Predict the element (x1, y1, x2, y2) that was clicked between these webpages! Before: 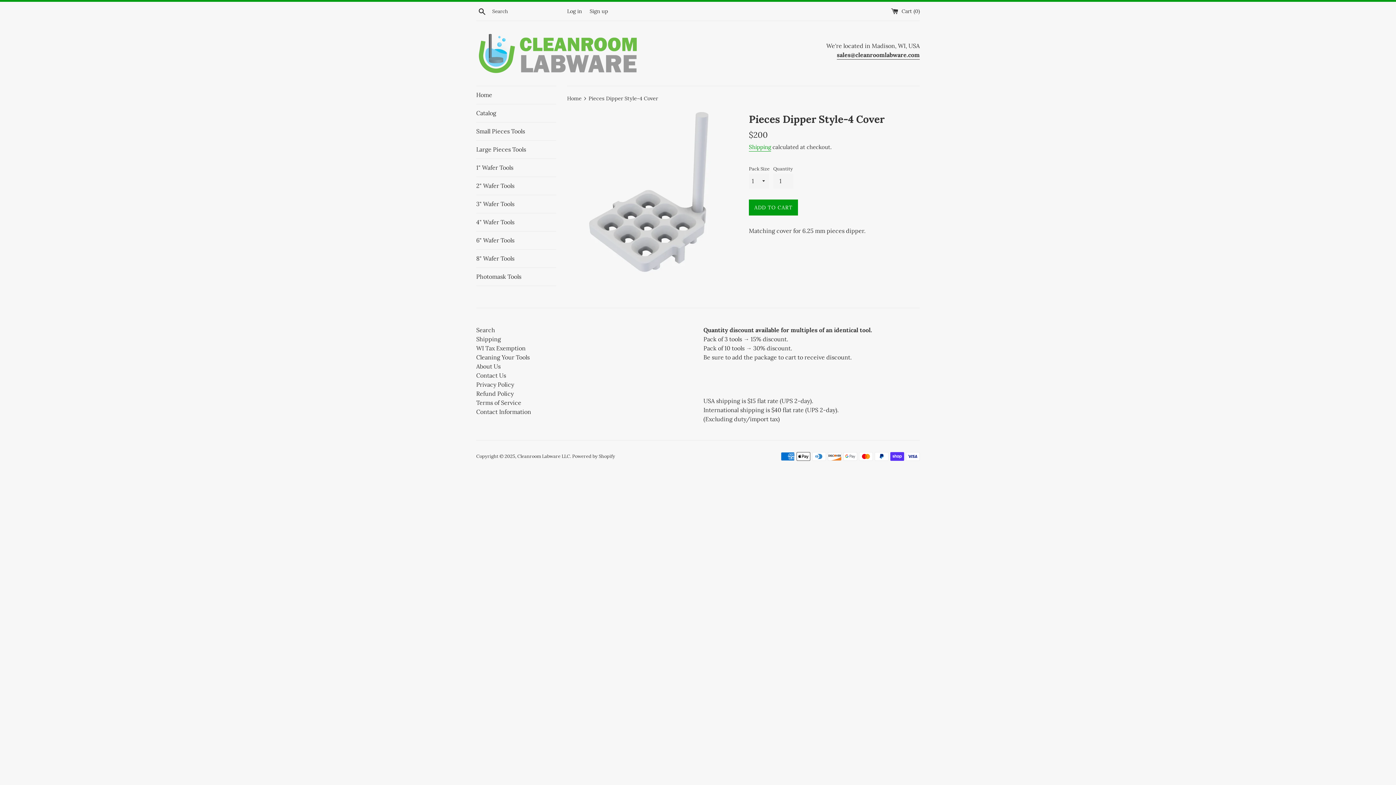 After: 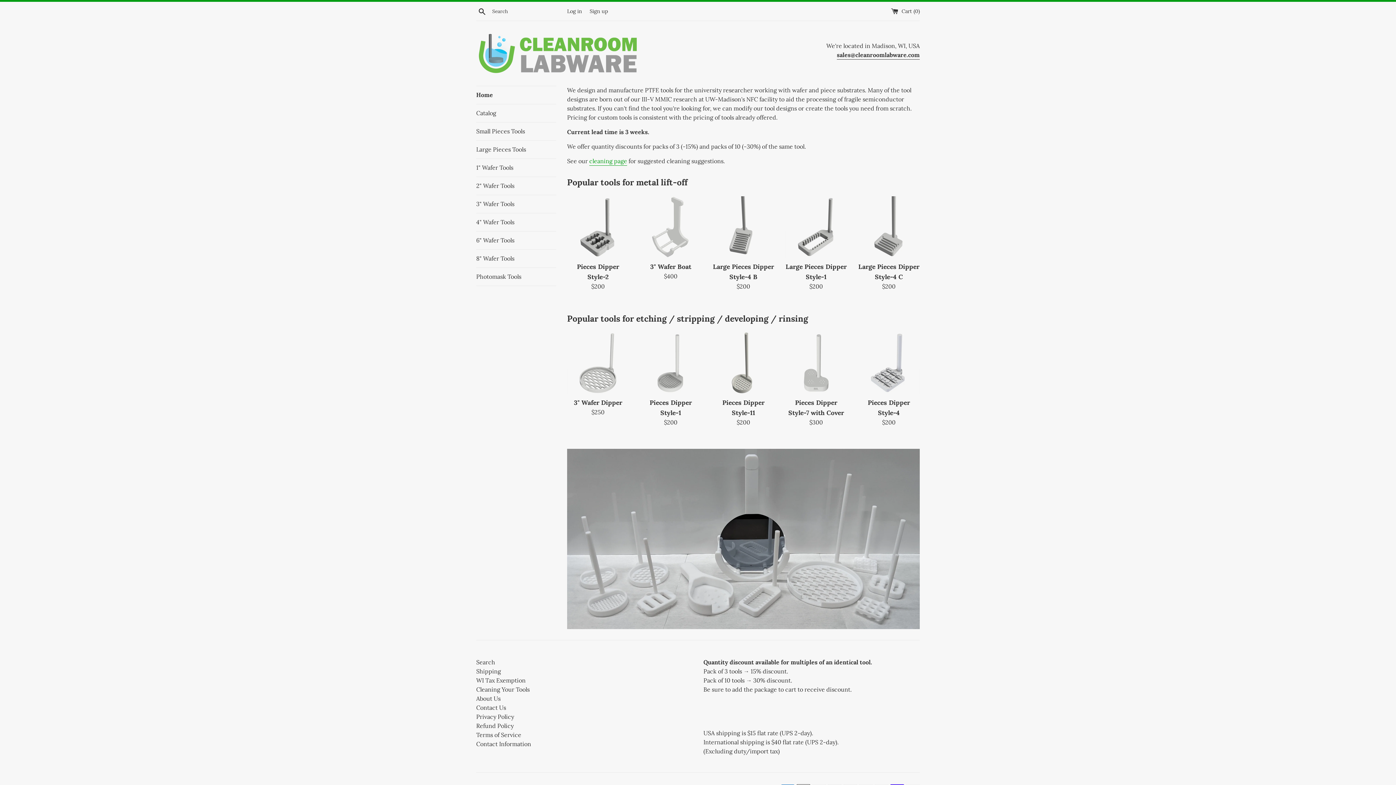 Action: bbox: (567, 95, 583, 101) label: Home 